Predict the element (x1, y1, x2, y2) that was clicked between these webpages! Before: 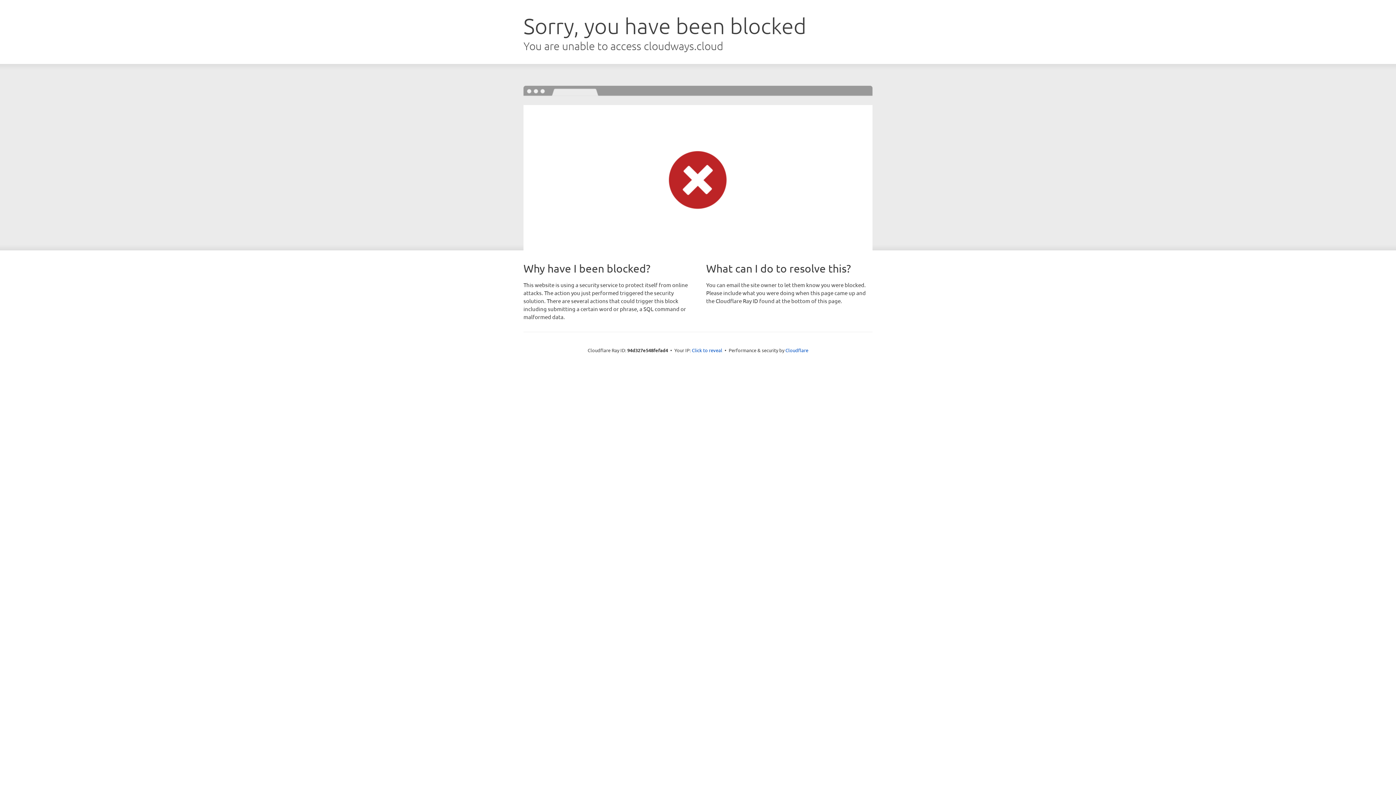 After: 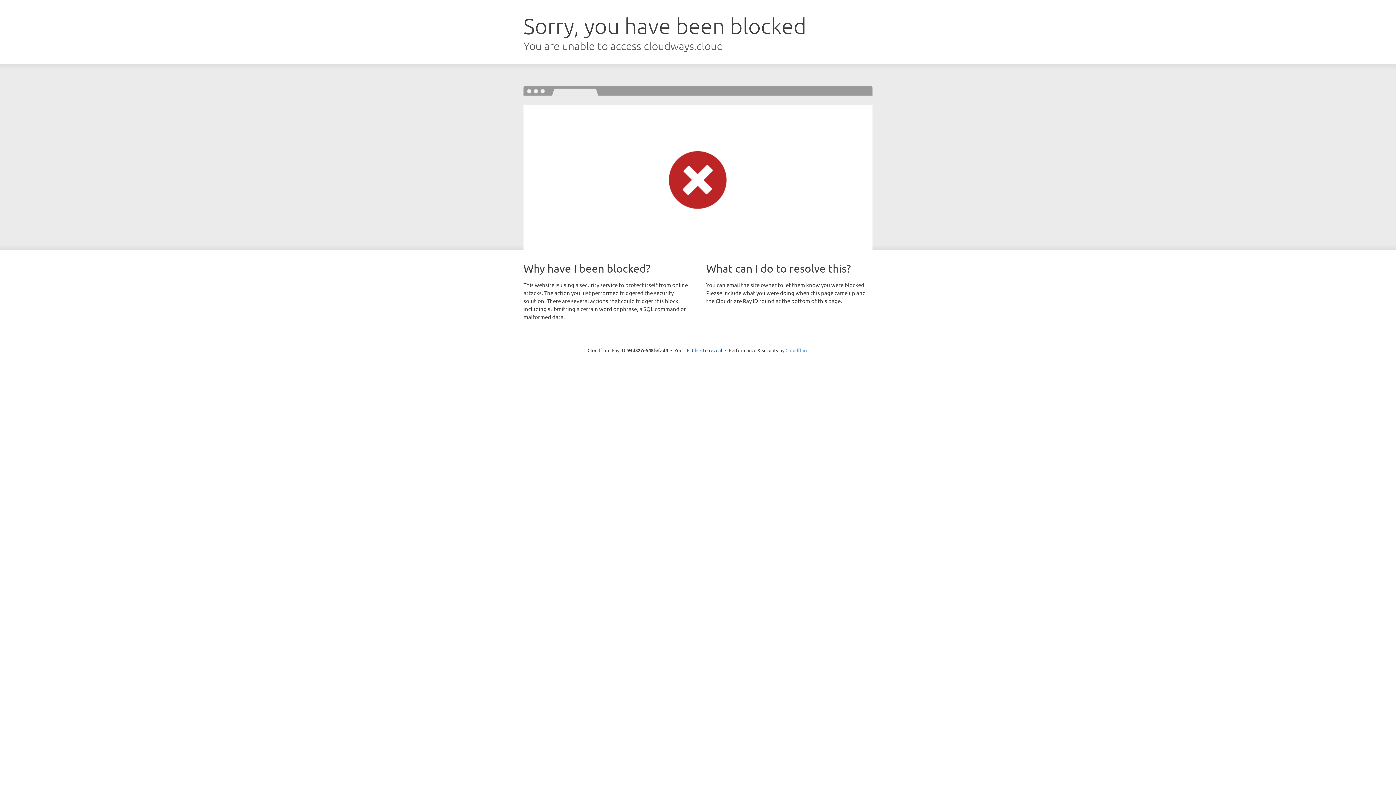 Action: label: Cloudflare bbox: (785, 347, 808, 353)